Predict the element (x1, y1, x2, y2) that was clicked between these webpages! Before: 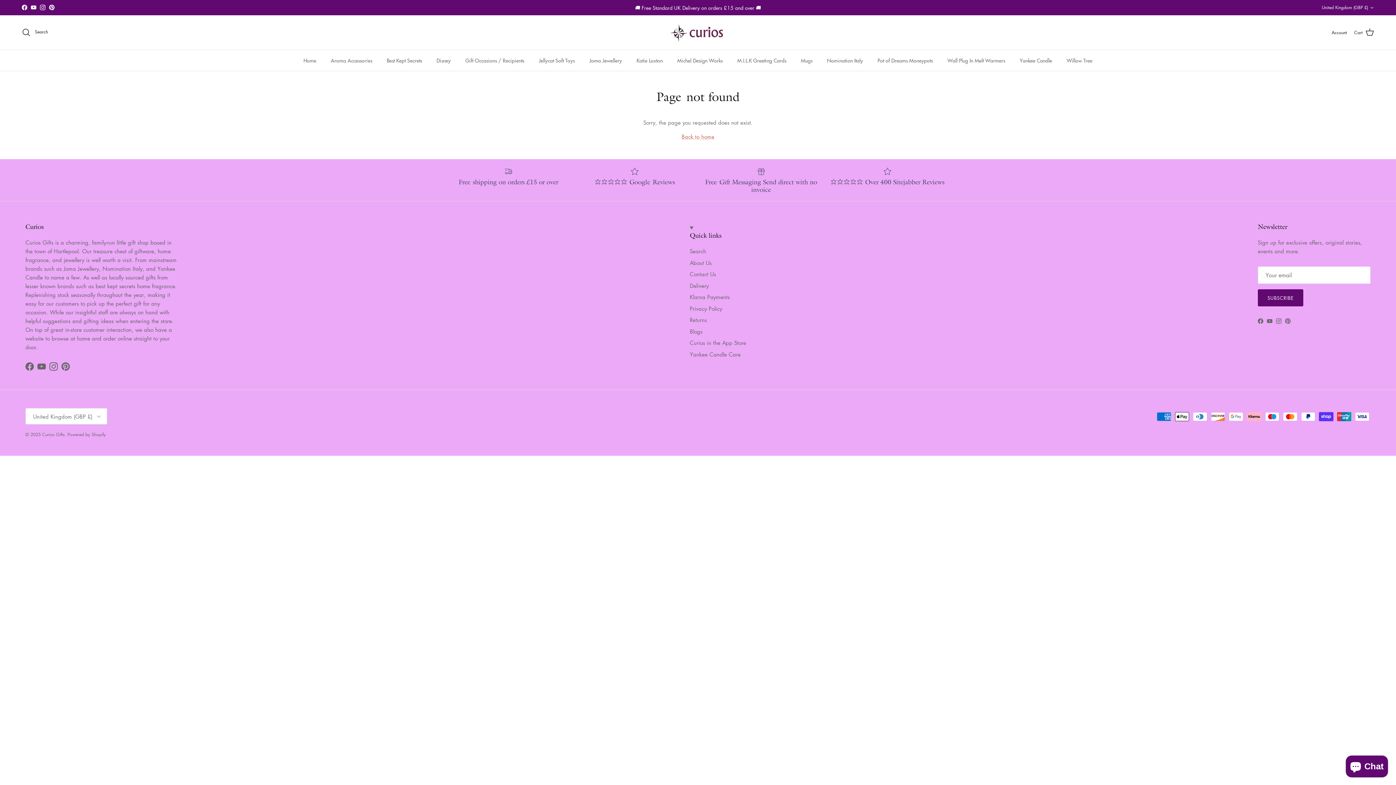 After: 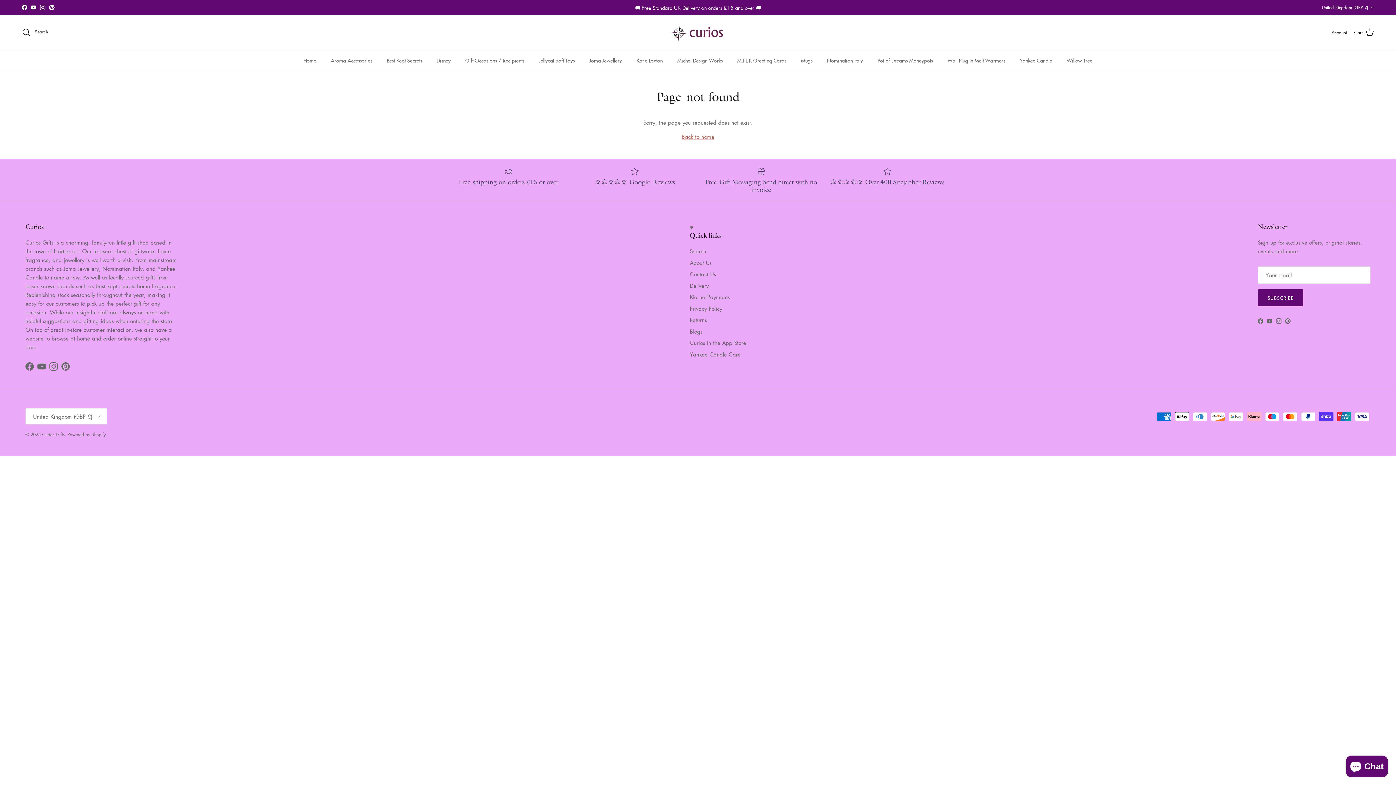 Action: label: Facebook bbox: (25, 362, 33, 371)